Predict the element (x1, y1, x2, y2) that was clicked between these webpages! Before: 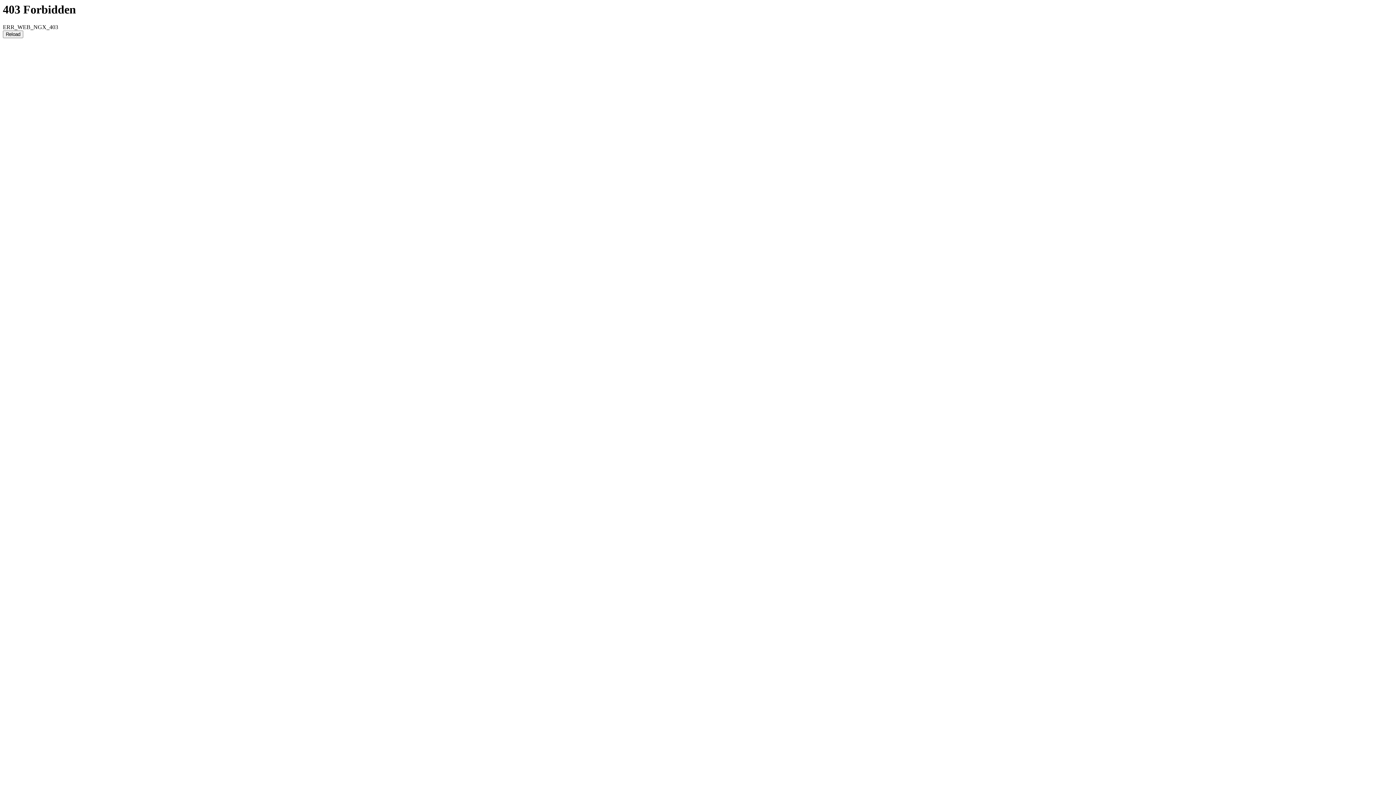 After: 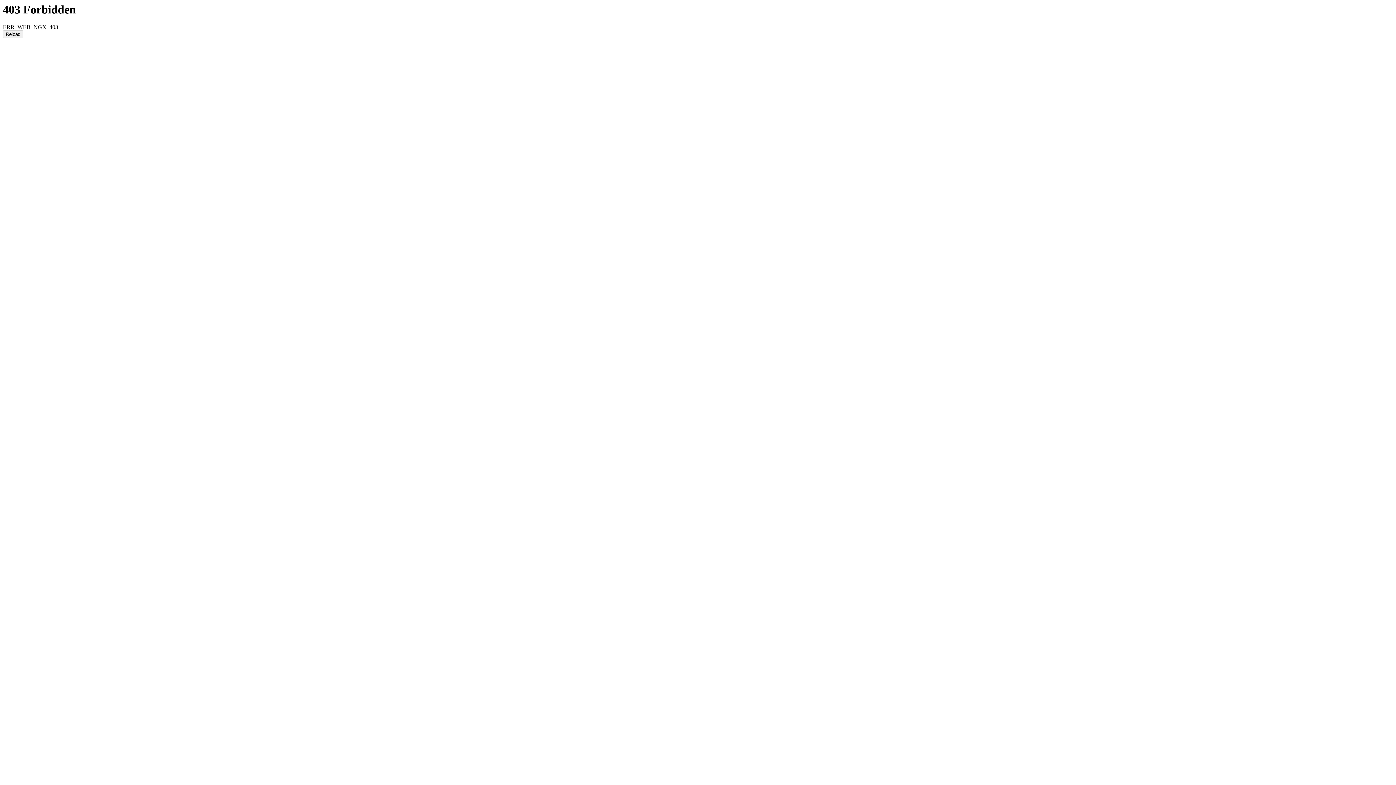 Action: bbox: (2, 30, 23, 38) label: Reload